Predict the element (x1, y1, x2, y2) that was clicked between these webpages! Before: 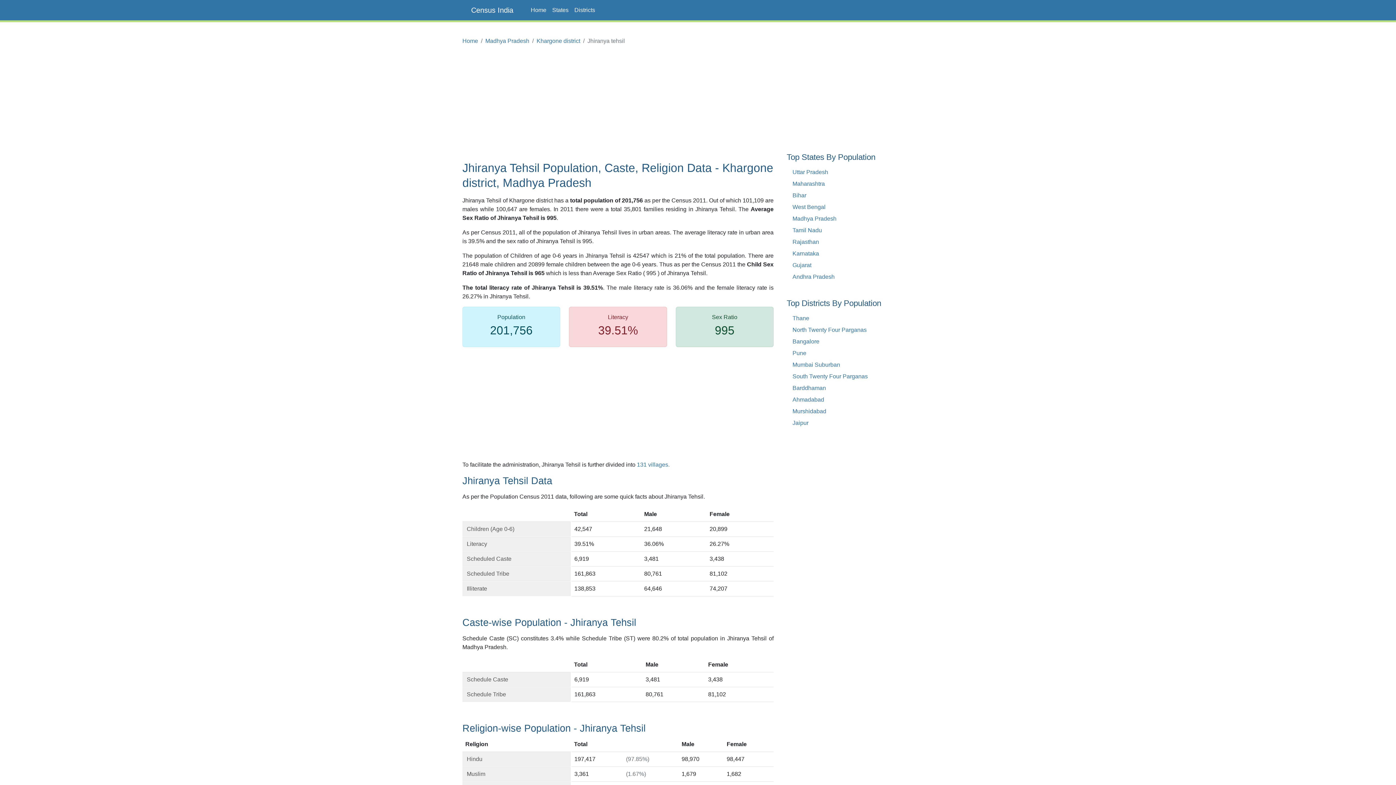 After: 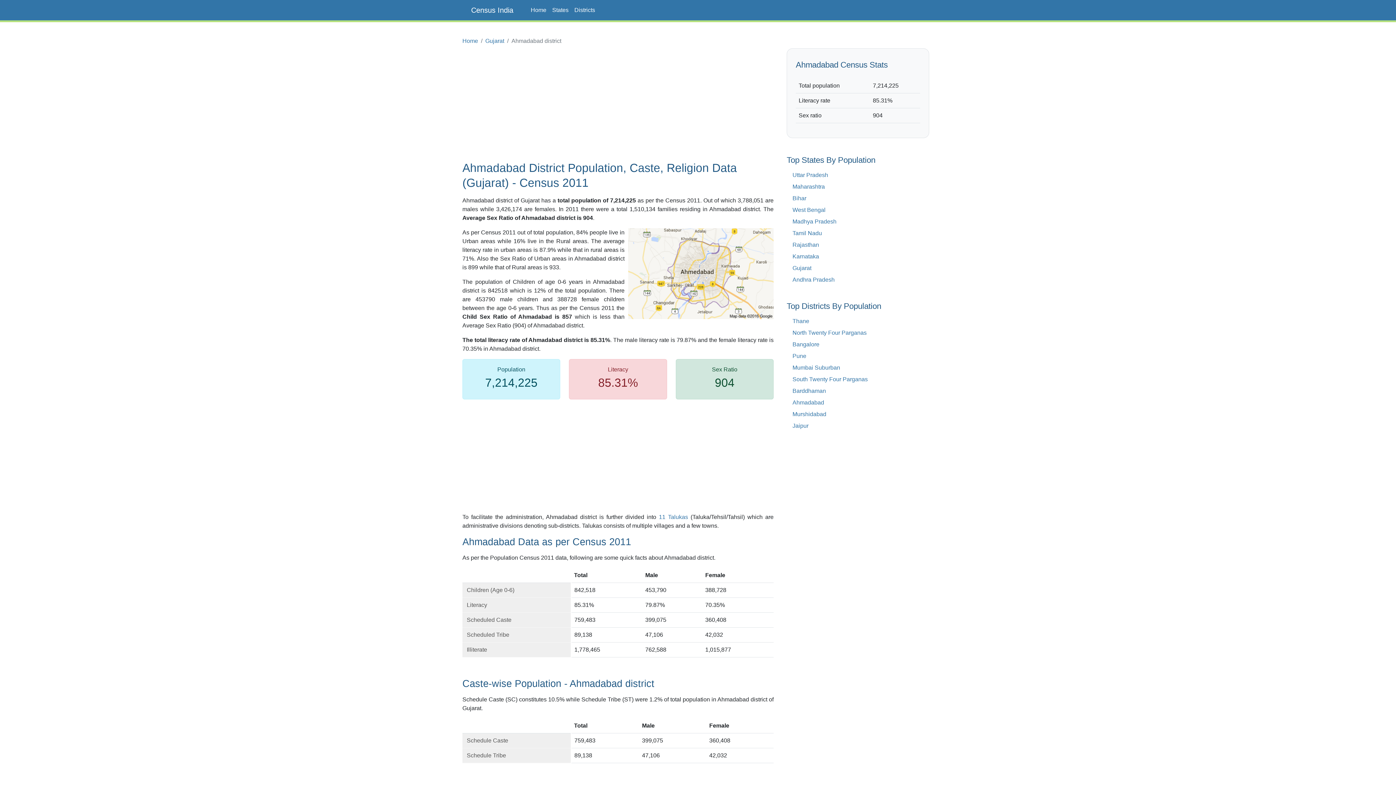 Action: label: Ahmadabad bbox: (792, 396, 824, 402)